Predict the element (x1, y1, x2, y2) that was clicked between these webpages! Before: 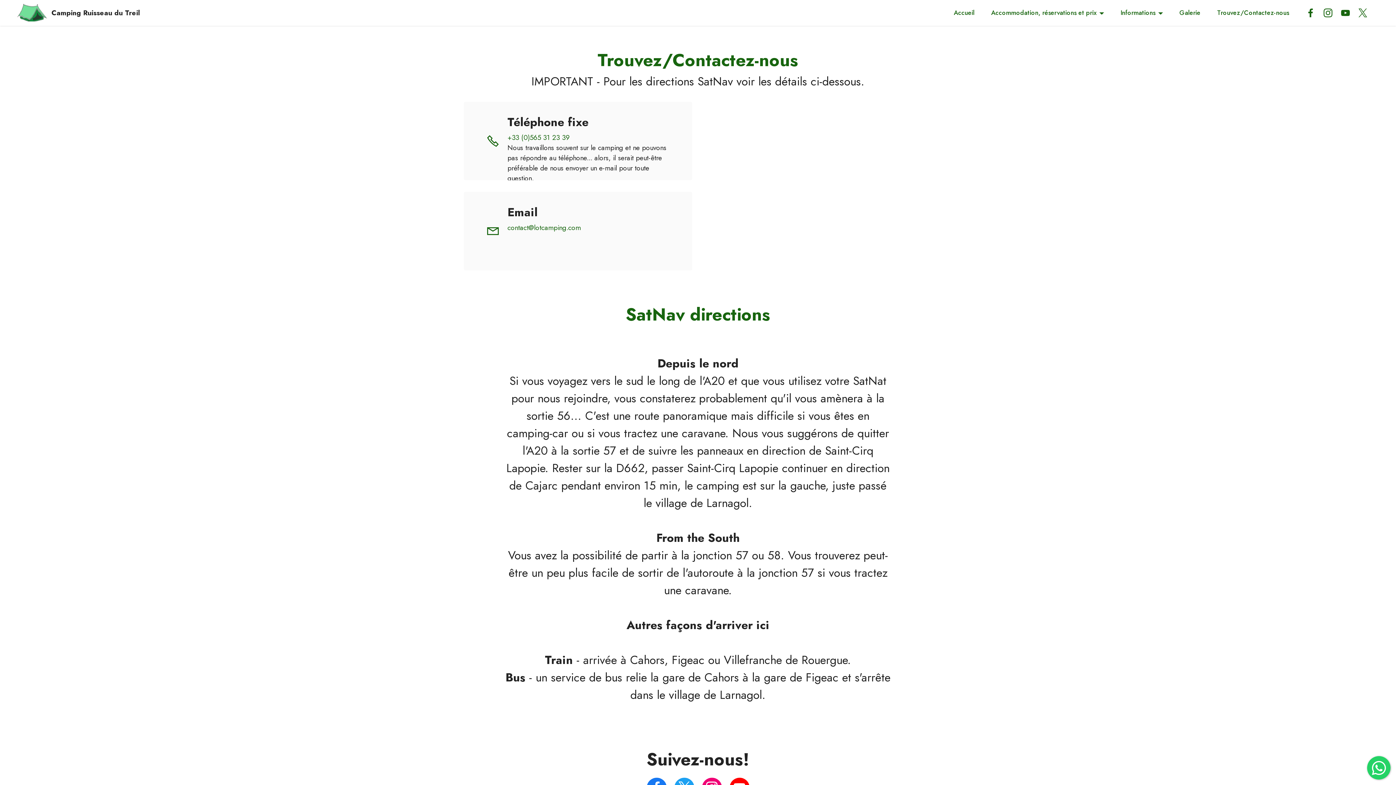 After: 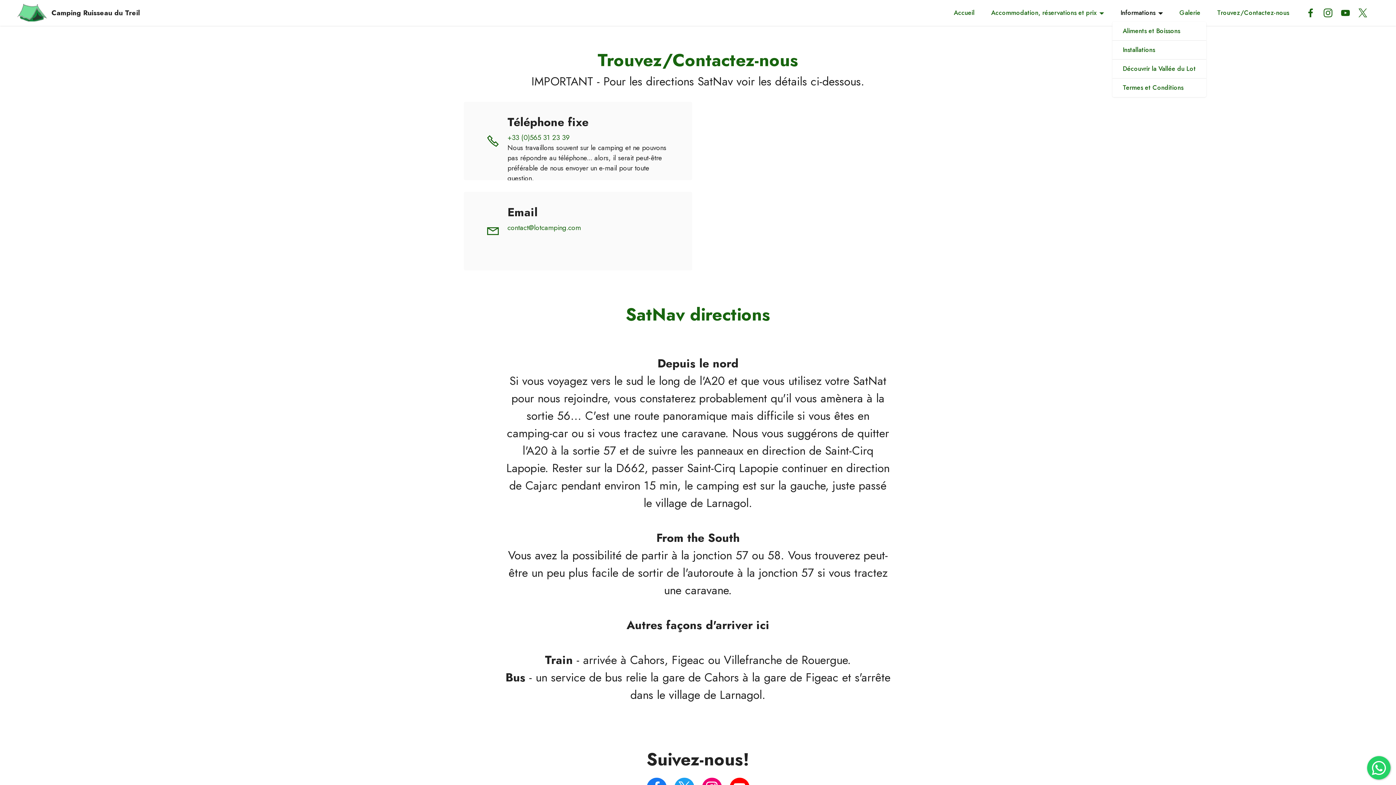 Action: label: Informations bbox: (1118, 8, 1165, 17)